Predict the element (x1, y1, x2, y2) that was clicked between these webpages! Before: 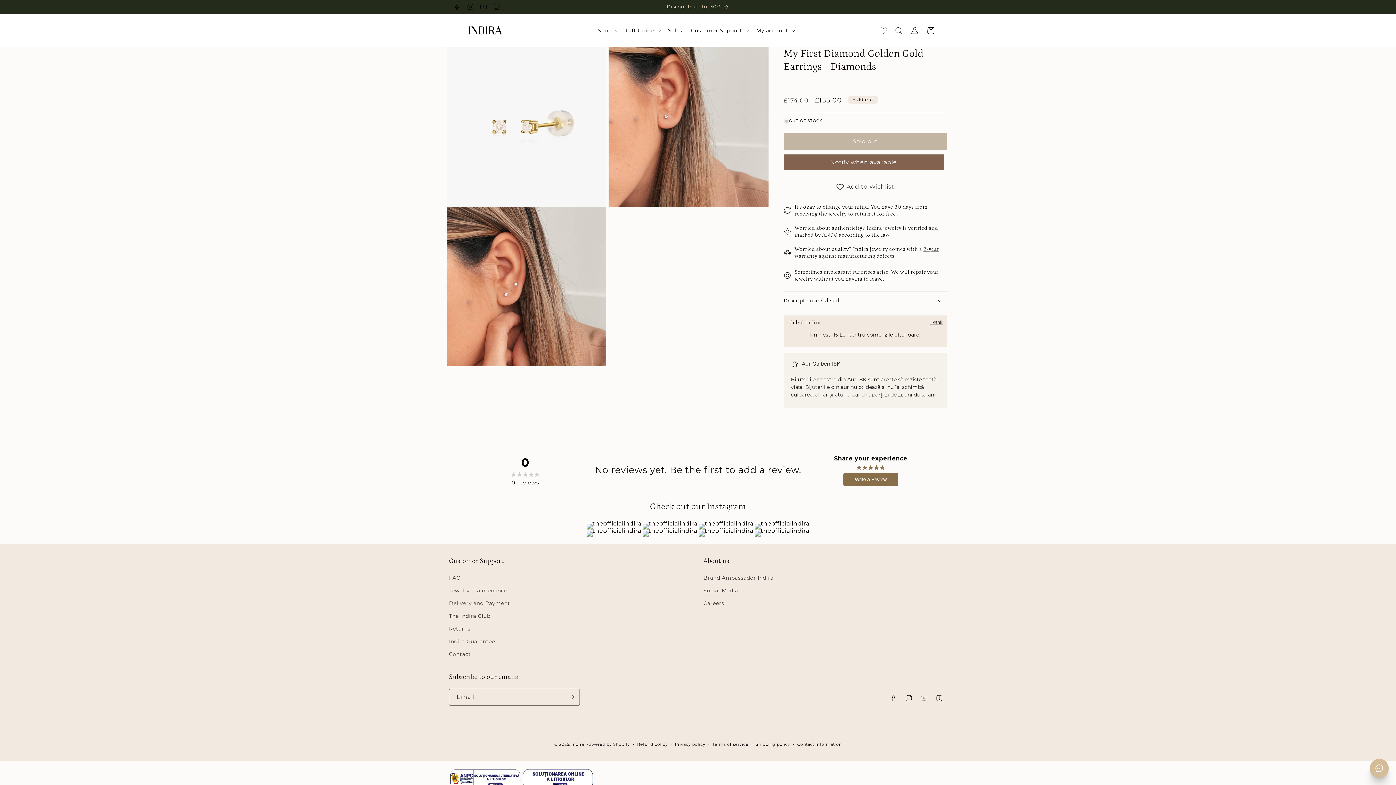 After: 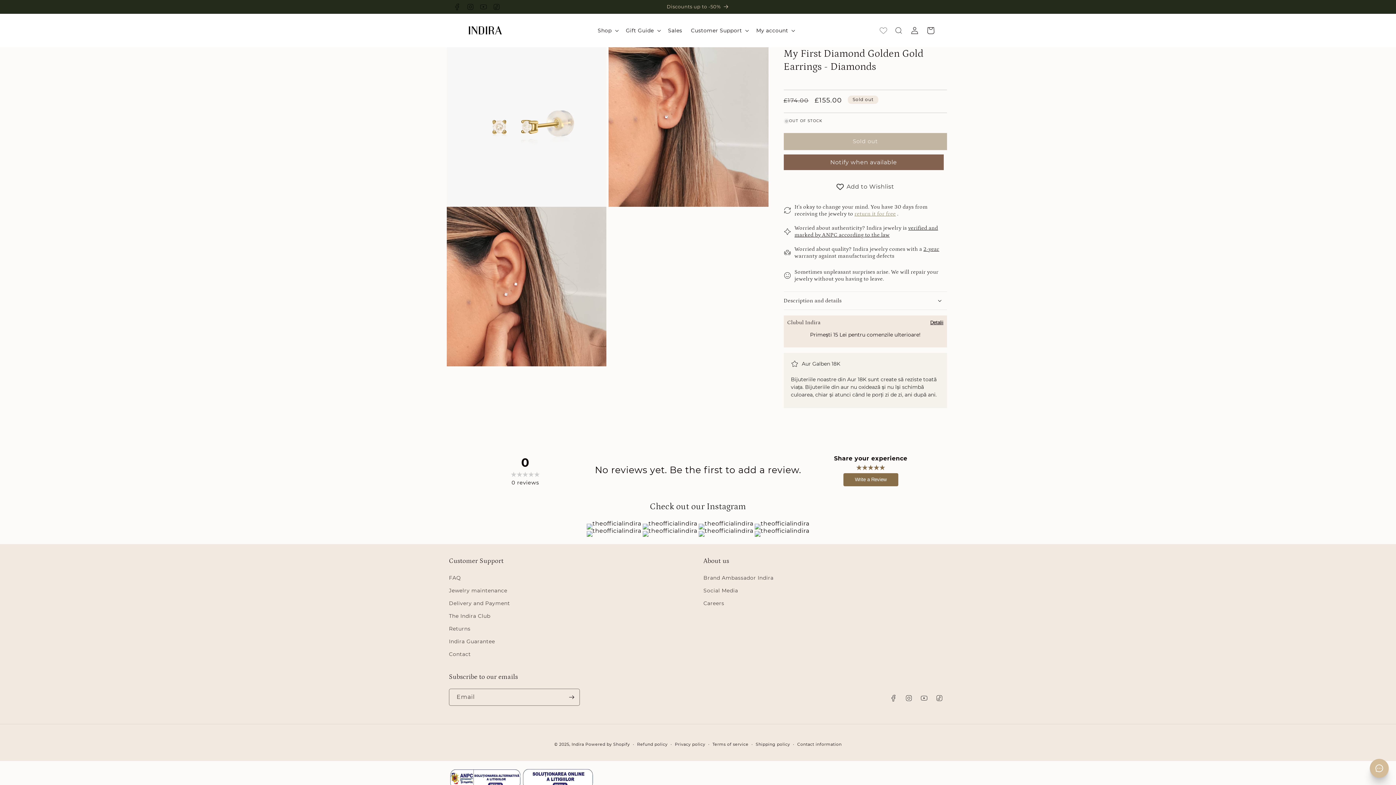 Action: label: return it for free bbox: (854, 210, 896, 216)